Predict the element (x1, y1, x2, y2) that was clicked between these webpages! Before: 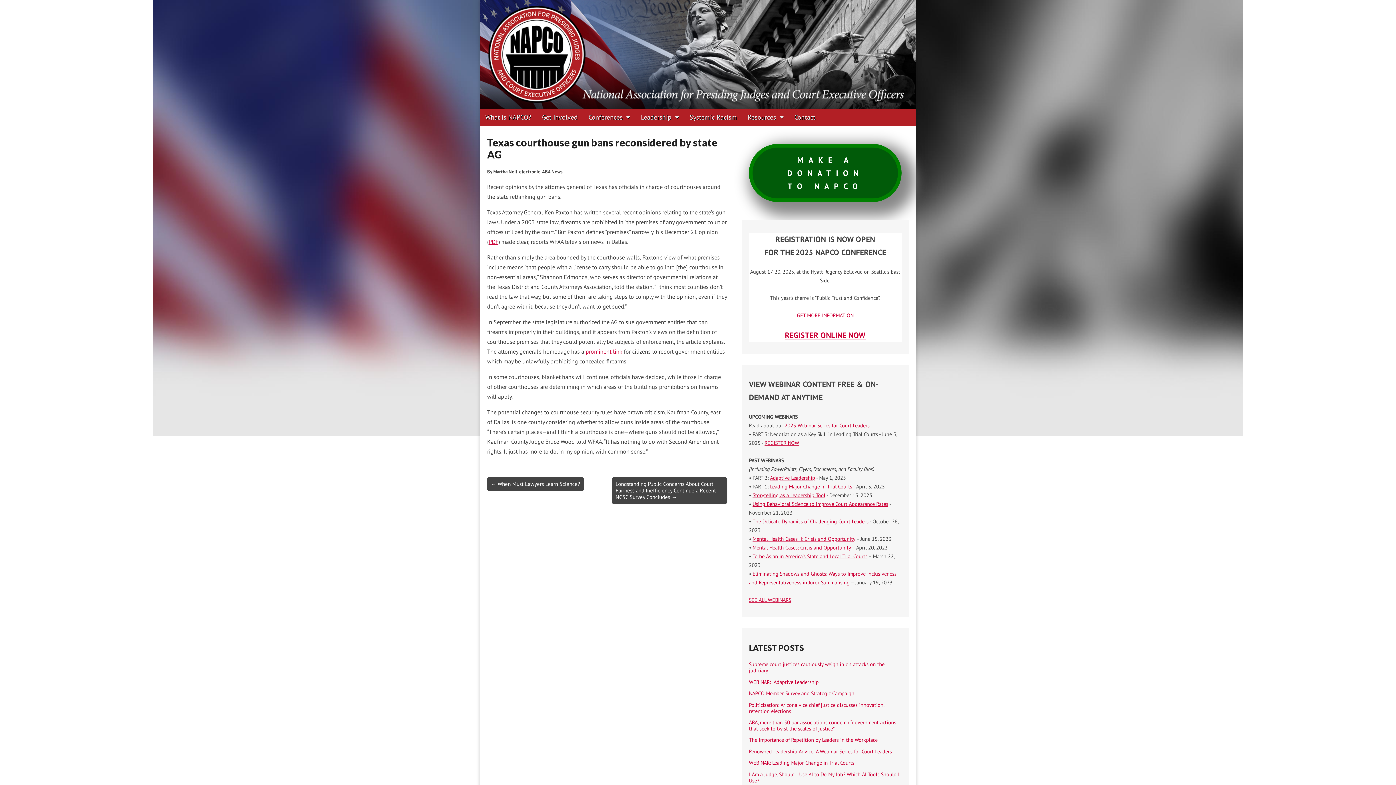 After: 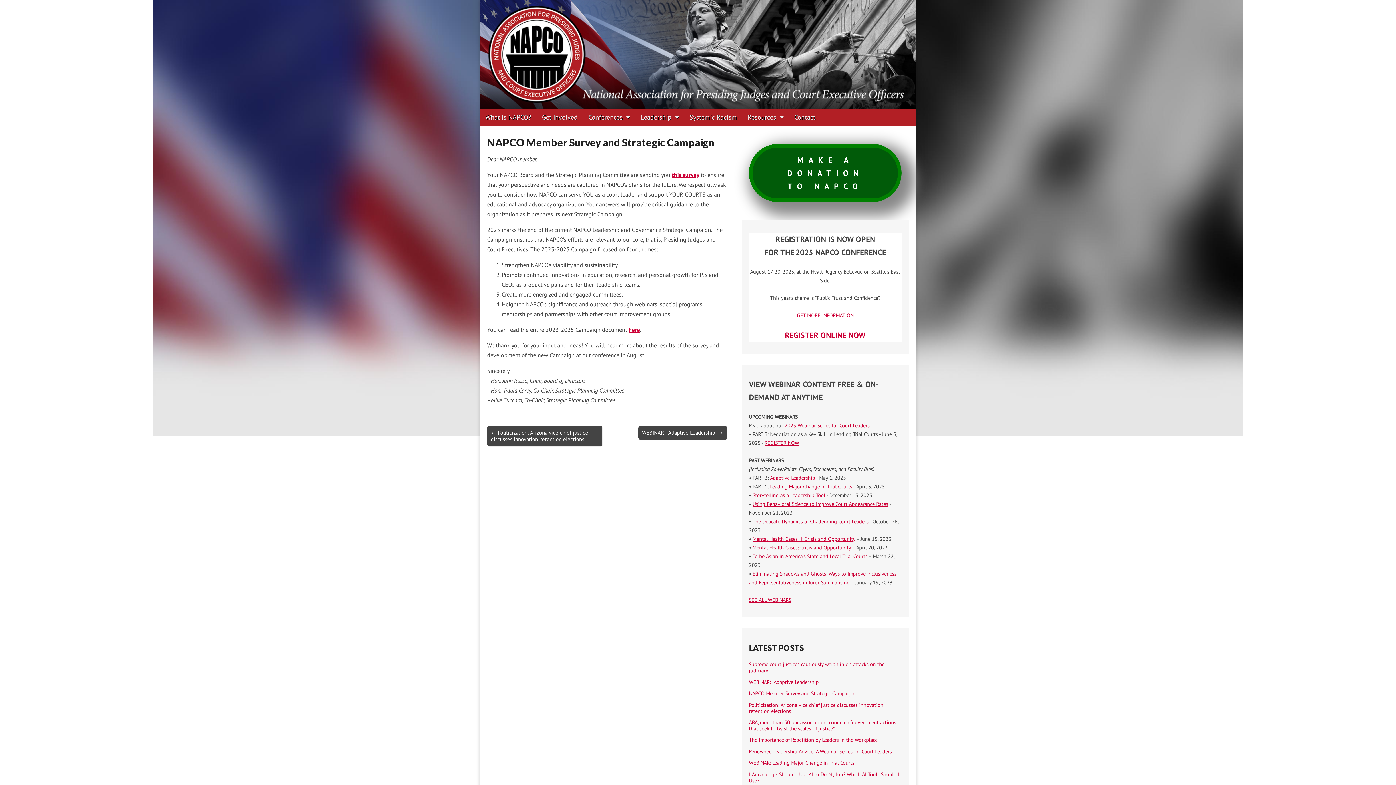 Action: label: NAPCO Member Survey and Strategic Campaign bbox: (749, 690, 854, 697)